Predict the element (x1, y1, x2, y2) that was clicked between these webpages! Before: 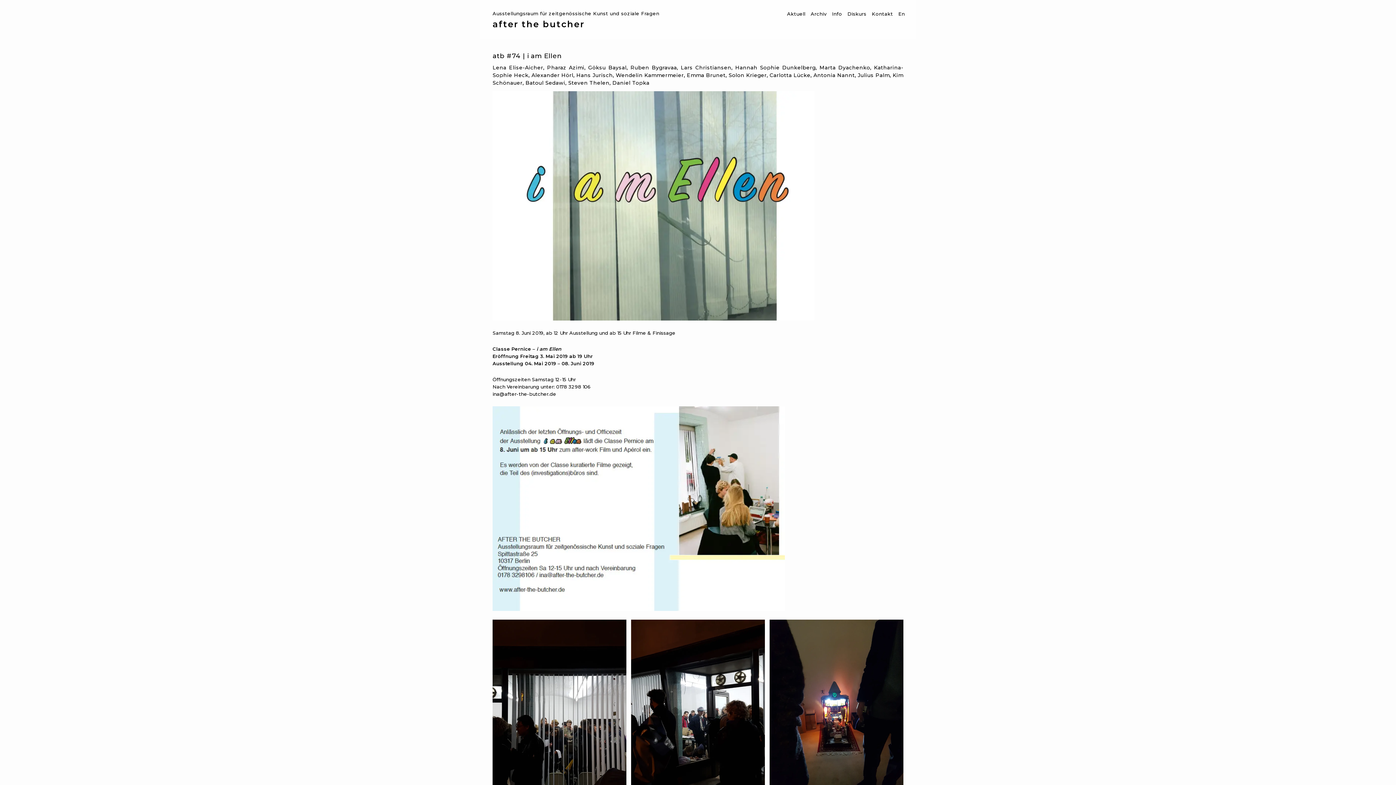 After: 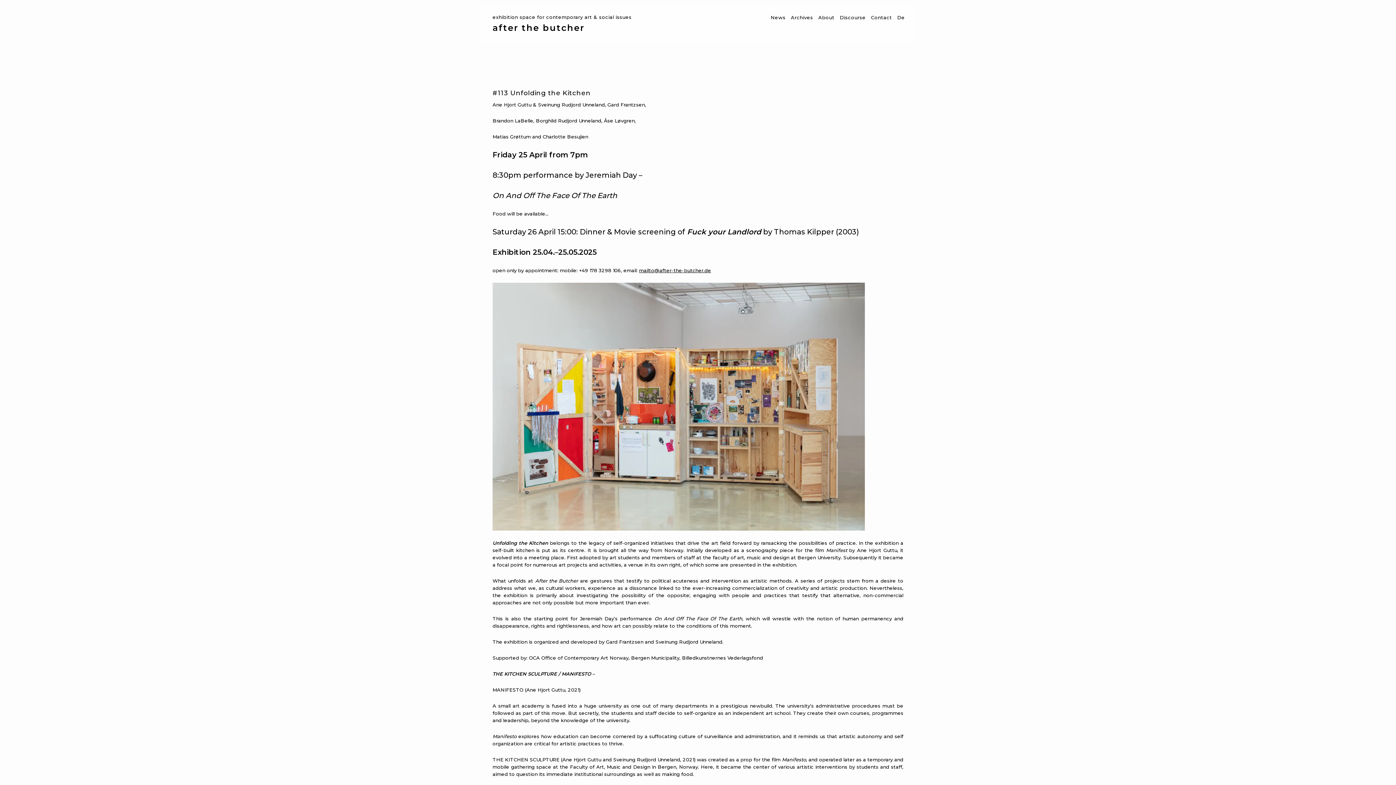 Action: bbox: (896, 3, 906, 24) label: En